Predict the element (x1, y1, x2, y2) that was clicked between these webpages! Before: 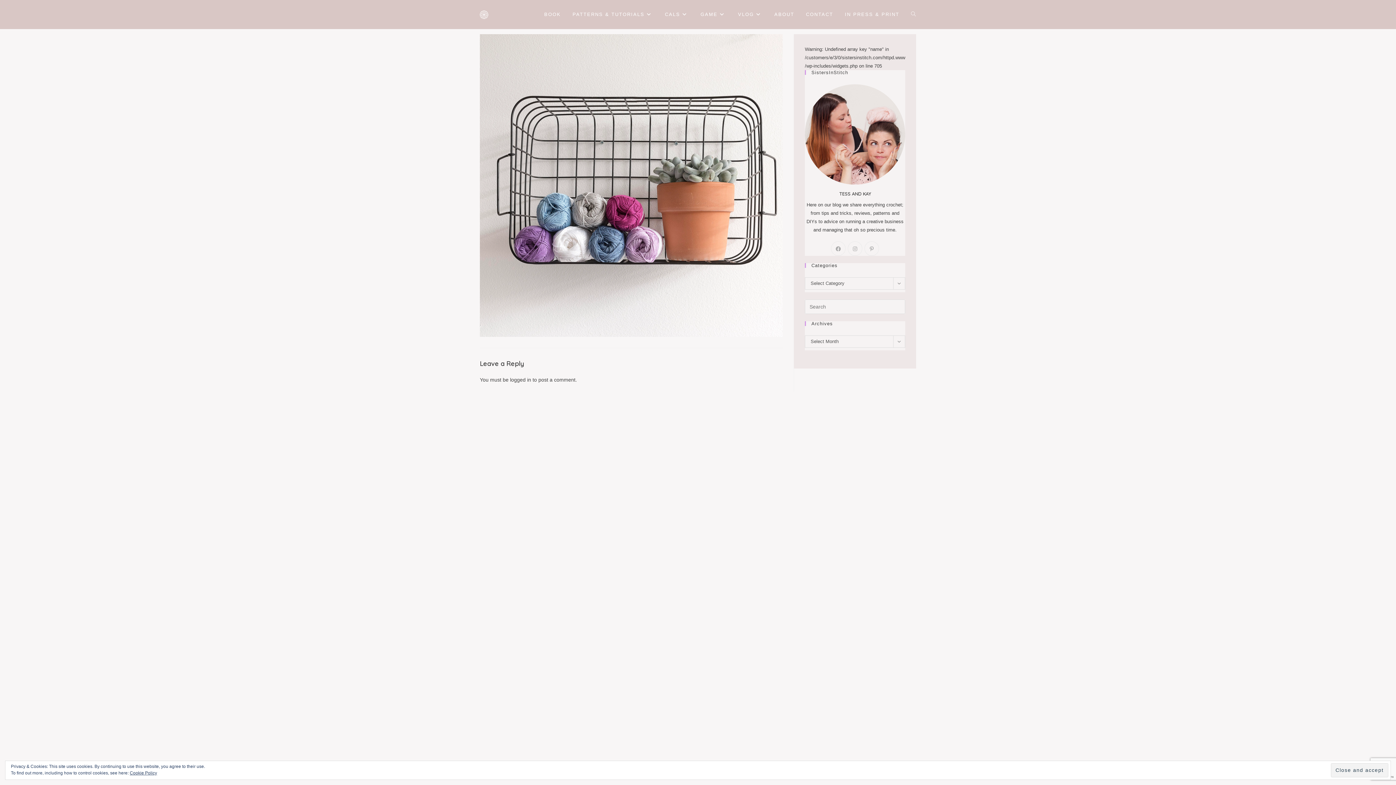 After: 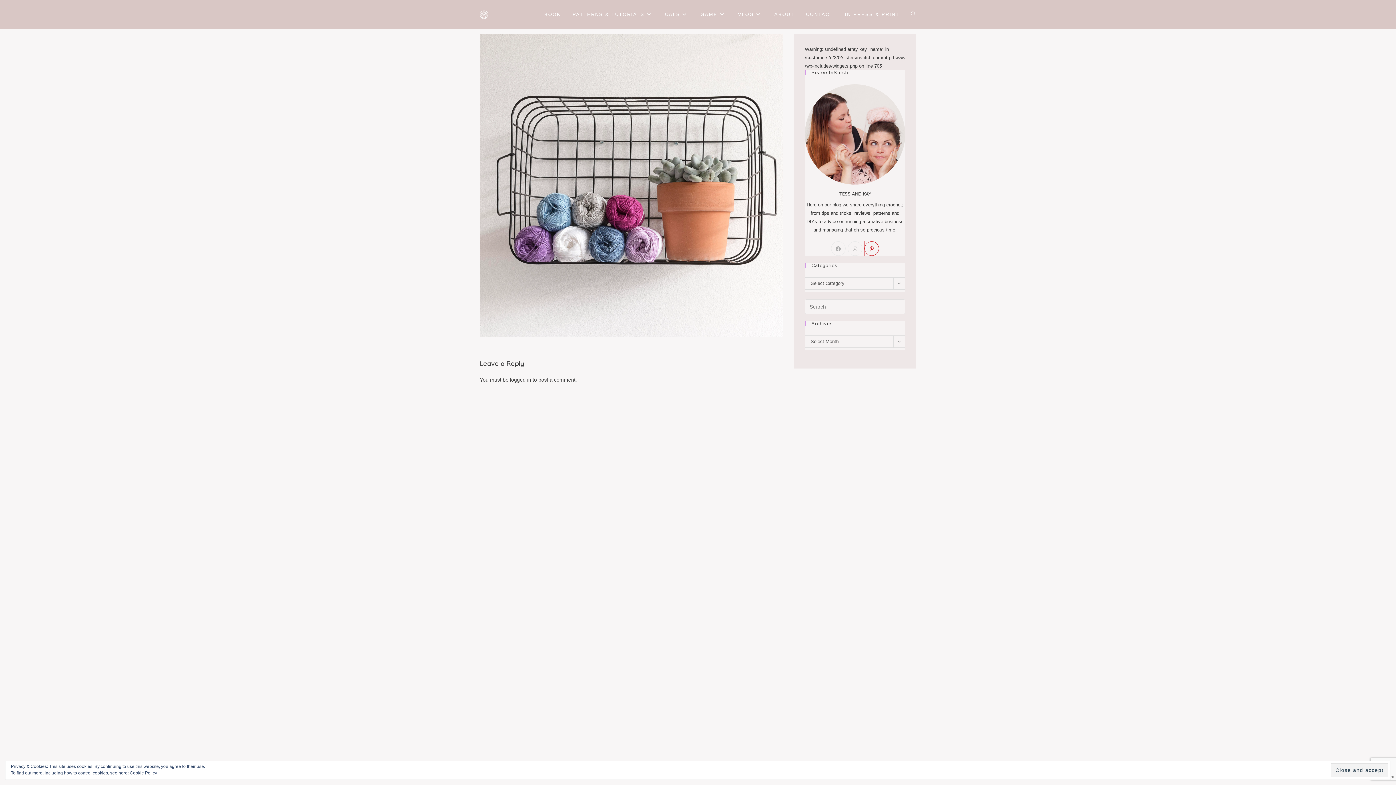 Action: bbox: (864, 241, 879, 256) label: Pinterest